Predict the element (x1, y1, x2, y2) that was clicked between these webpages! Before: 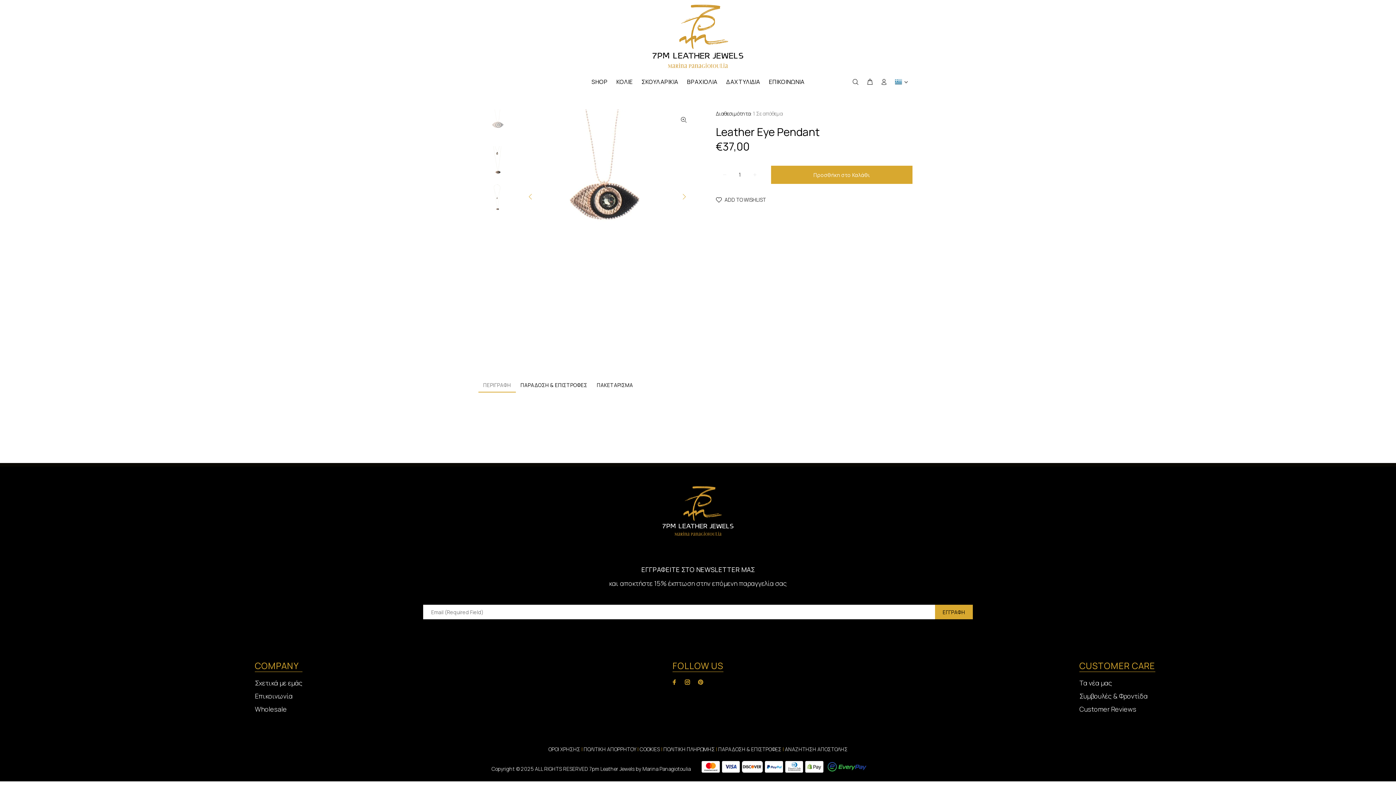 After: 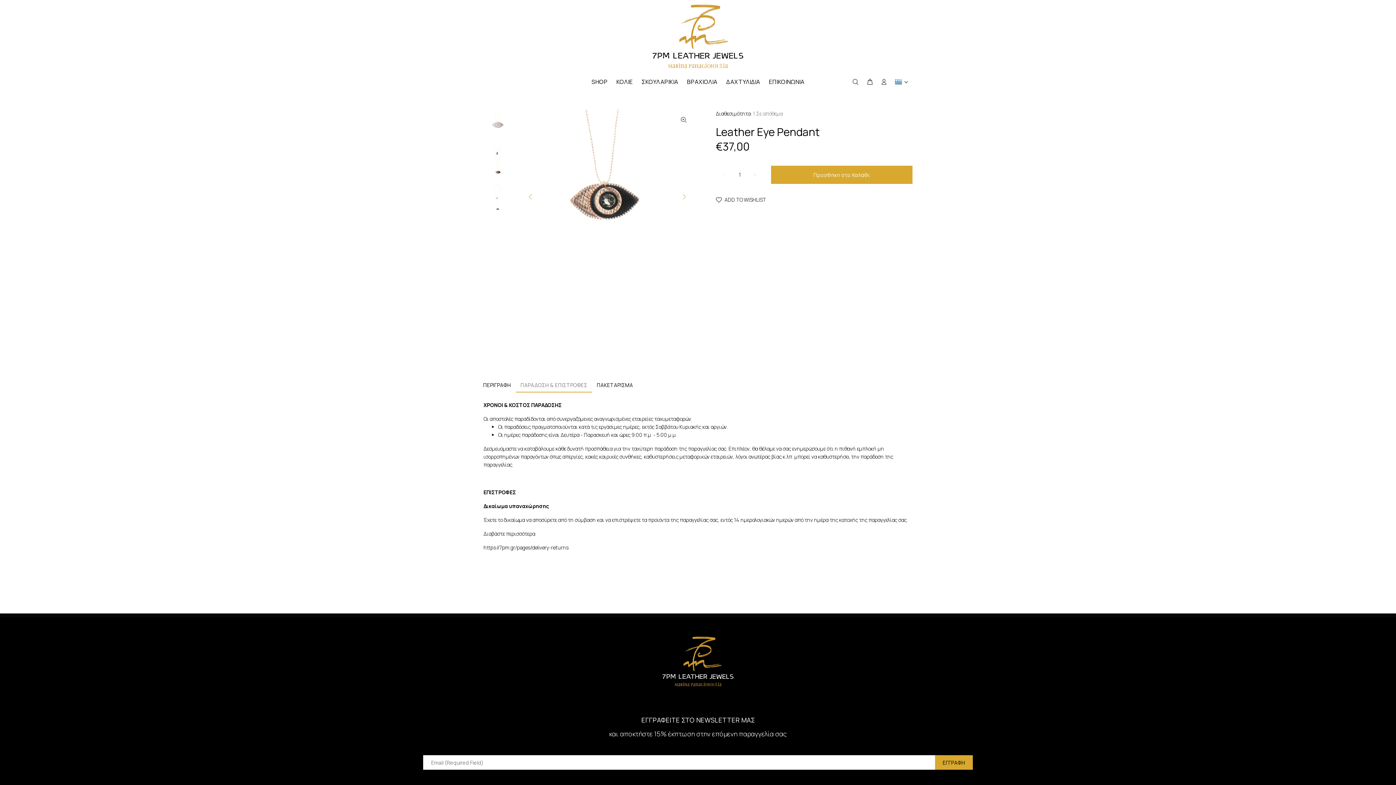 Action: label: ΠΑΡΑΔΟΣΗ & ΕΠΙΣΤΡΟΦΕΣ bbox: (515, 378, 592, 391)